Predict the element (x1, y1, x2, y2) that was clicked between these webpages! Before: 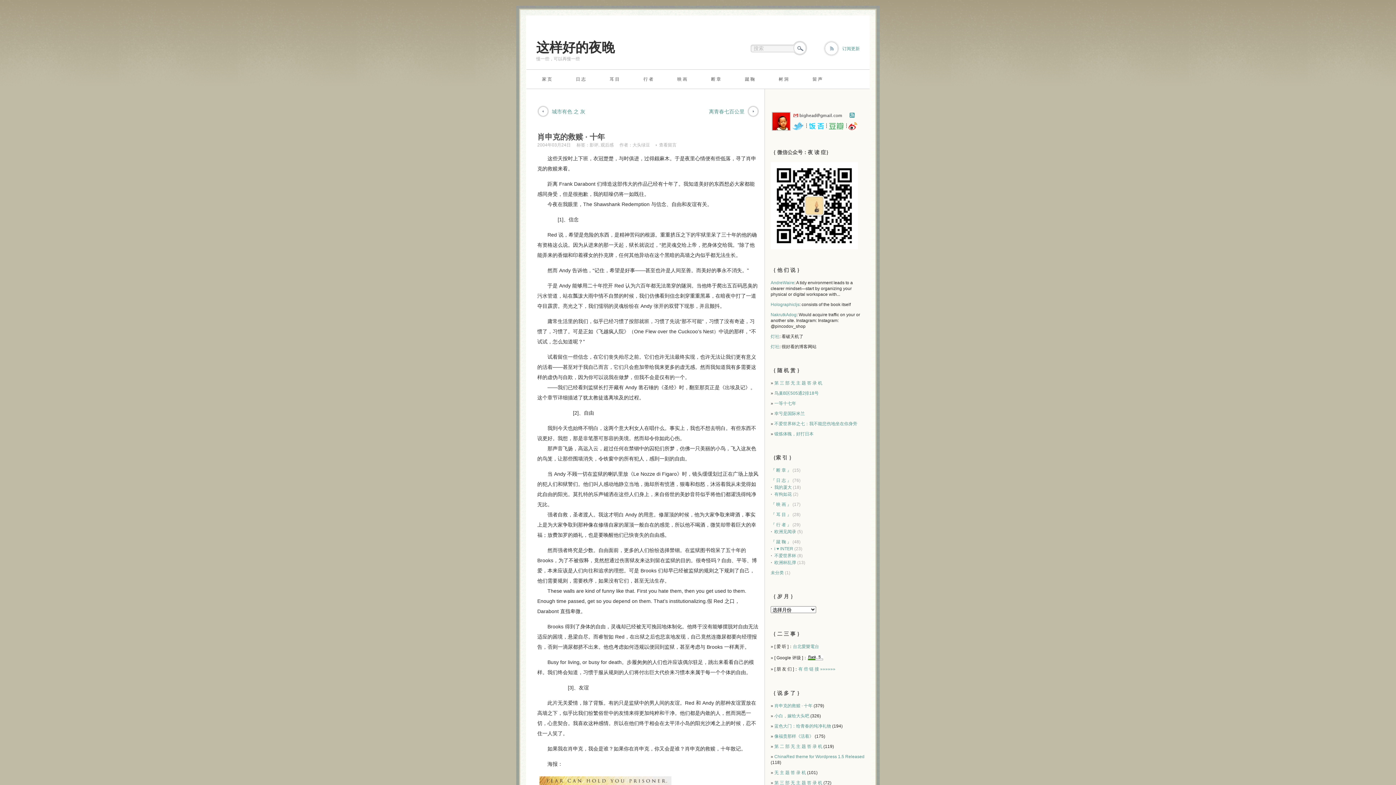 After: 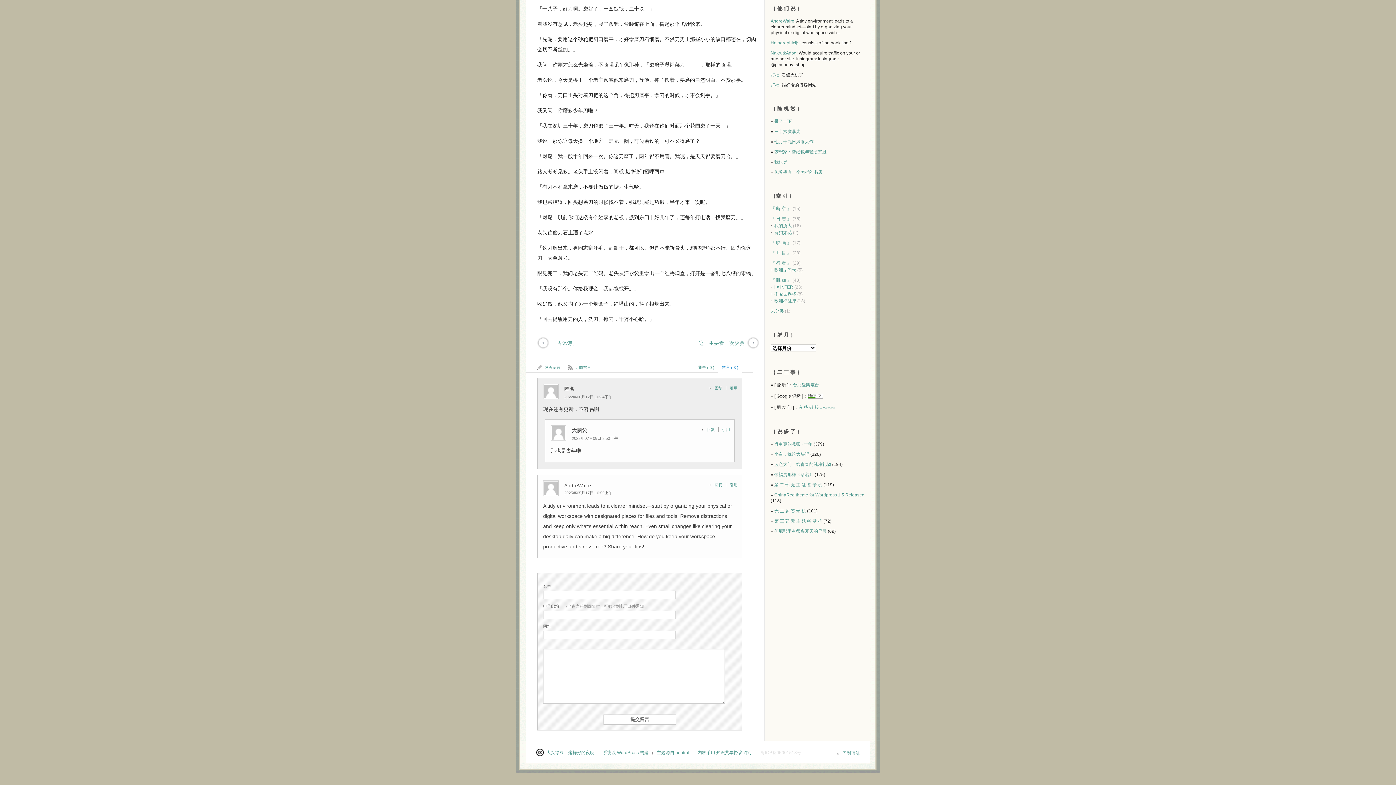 Action: label: AndreWaire bbox: (770, 280, 794, 285)